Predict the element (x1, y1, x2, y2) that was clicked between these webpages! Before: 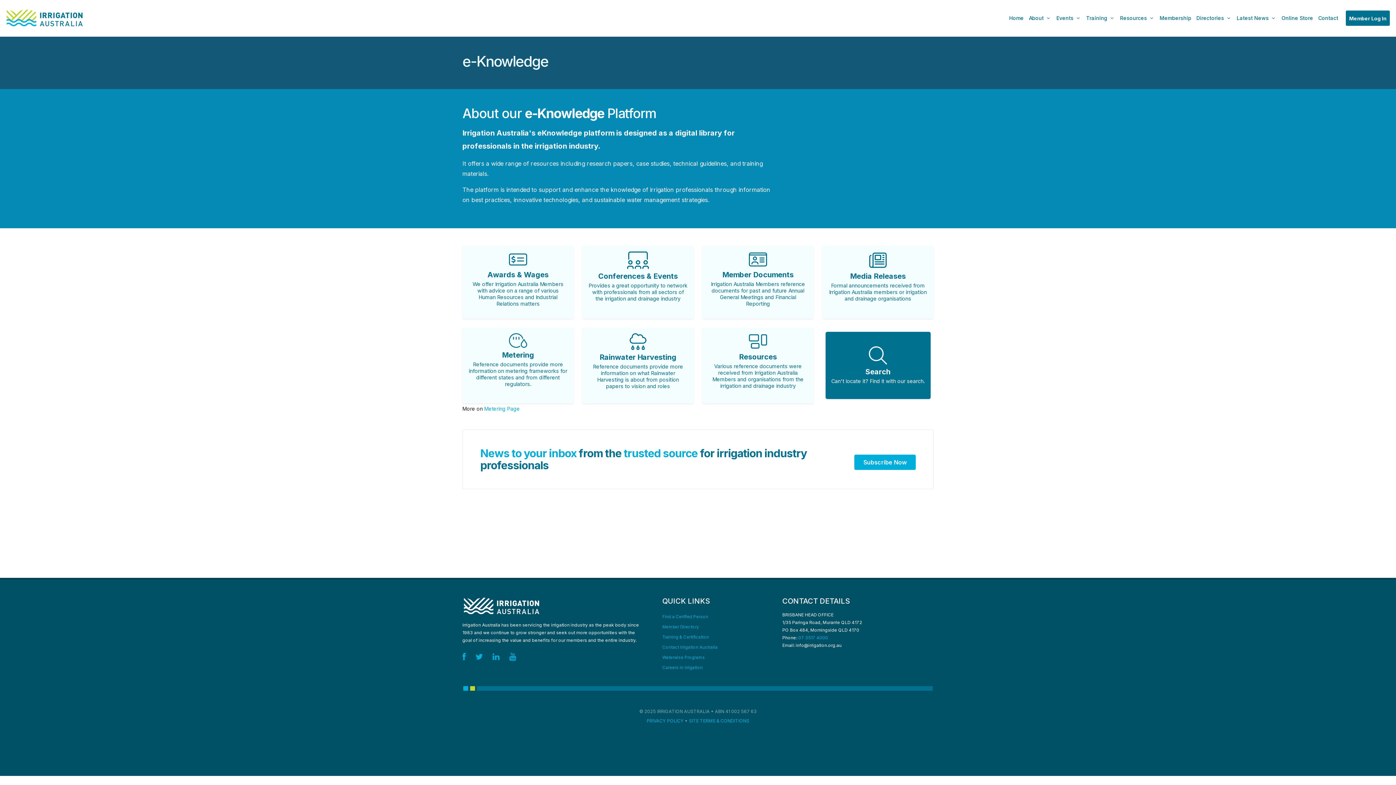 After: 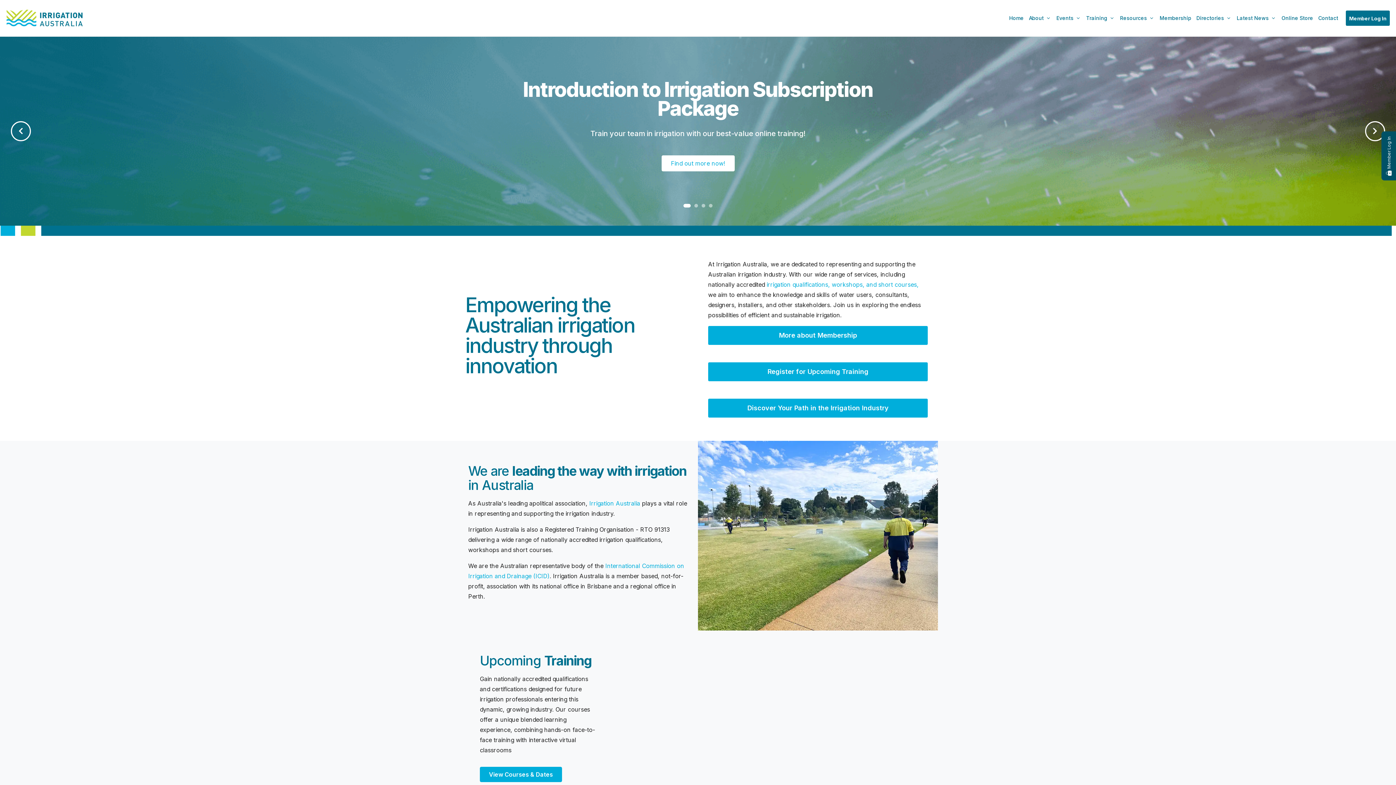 Action: bbox: (462, 605, 541, 612)